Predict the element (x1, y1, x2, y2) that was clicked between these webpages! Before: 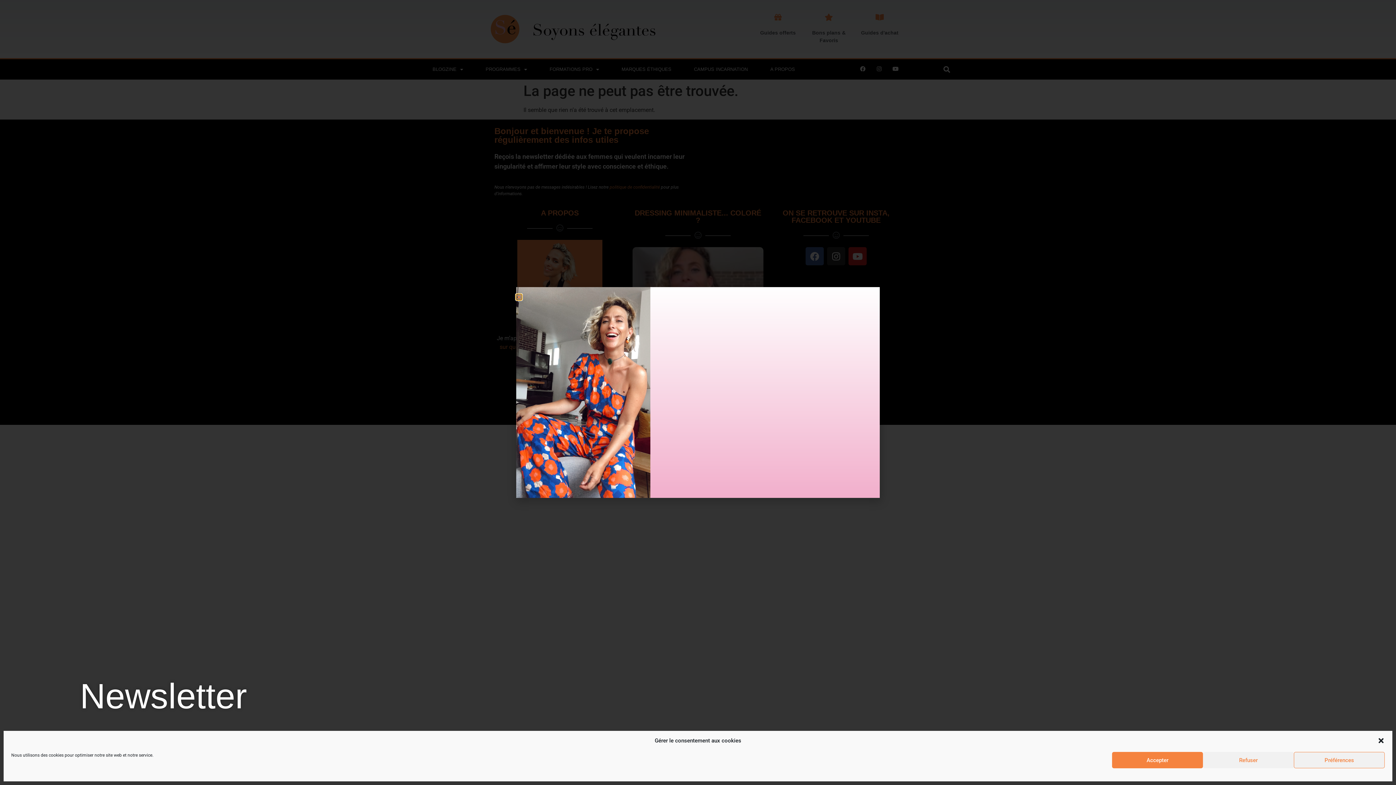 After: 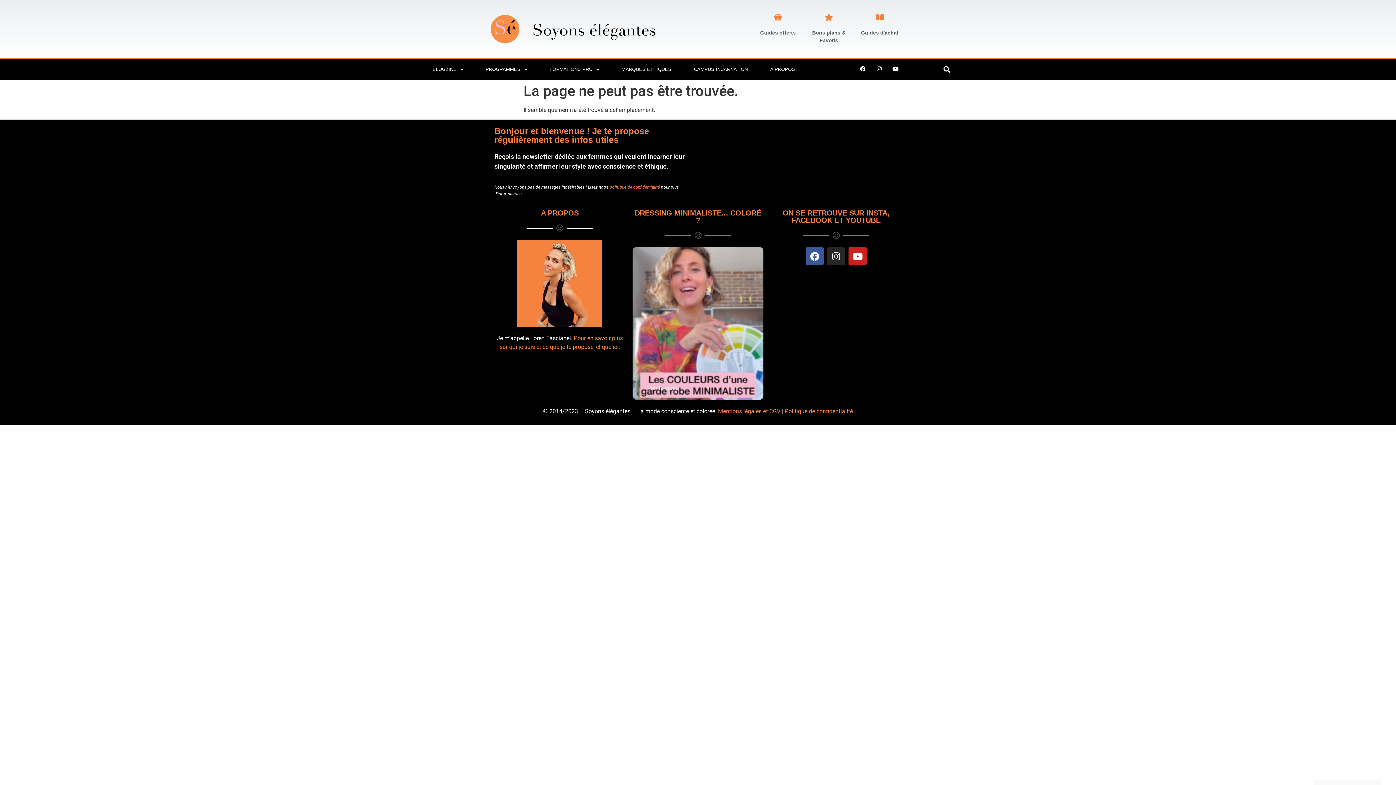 Action: bbox: (1377, 737, 1385, 744) label: Fermer la boîte de dialogue